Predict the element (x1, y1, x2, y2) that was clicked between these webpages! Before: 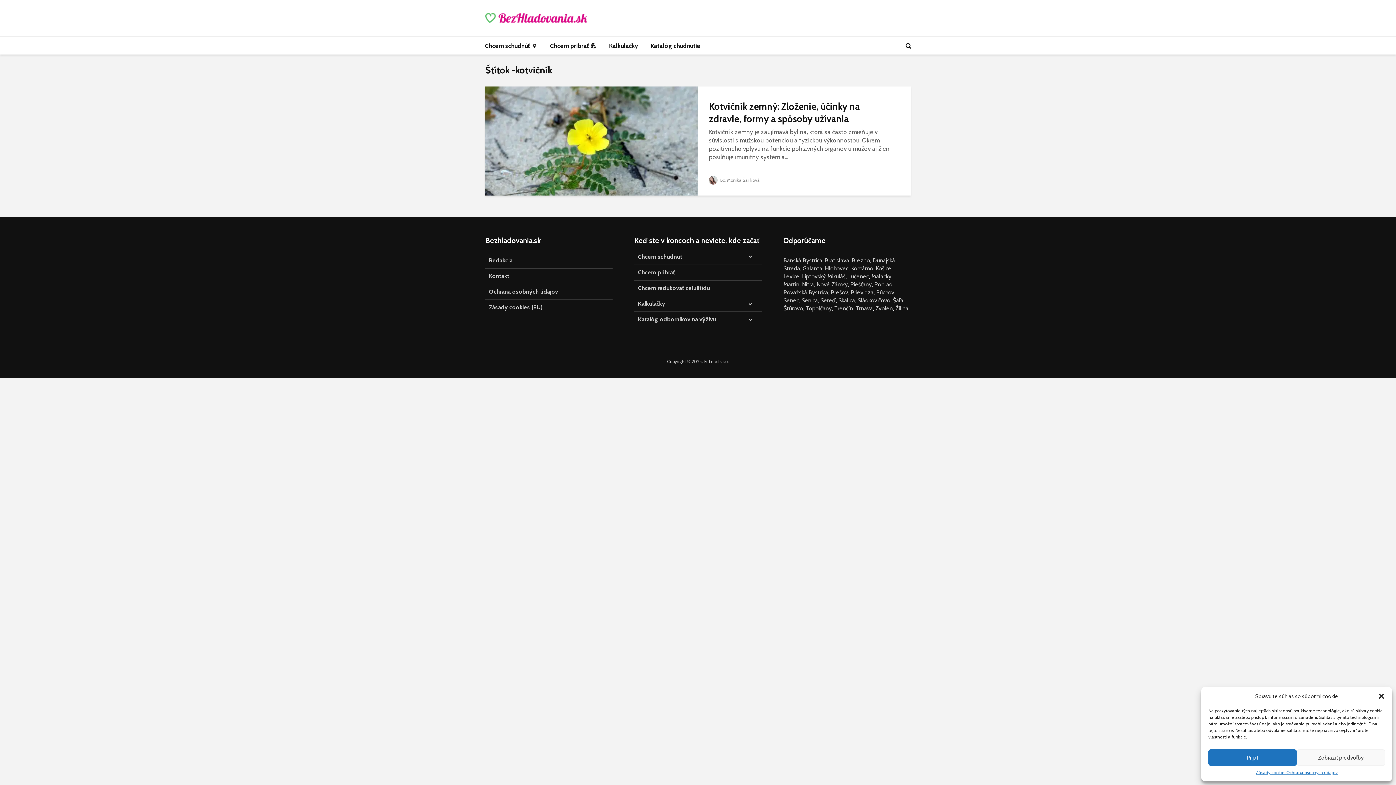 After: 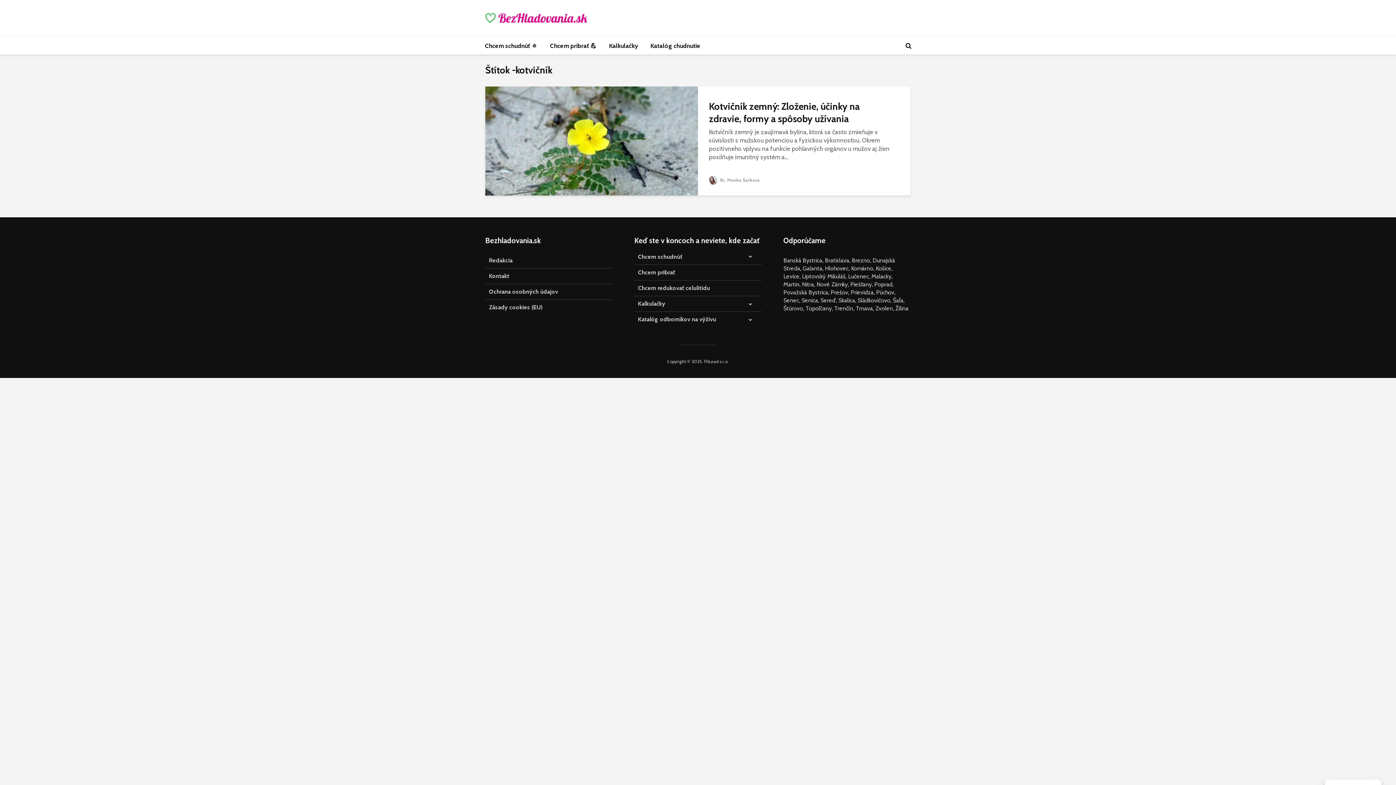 Action: label: Zavrieť okno bbox: (1378, 693, 1385, 700)